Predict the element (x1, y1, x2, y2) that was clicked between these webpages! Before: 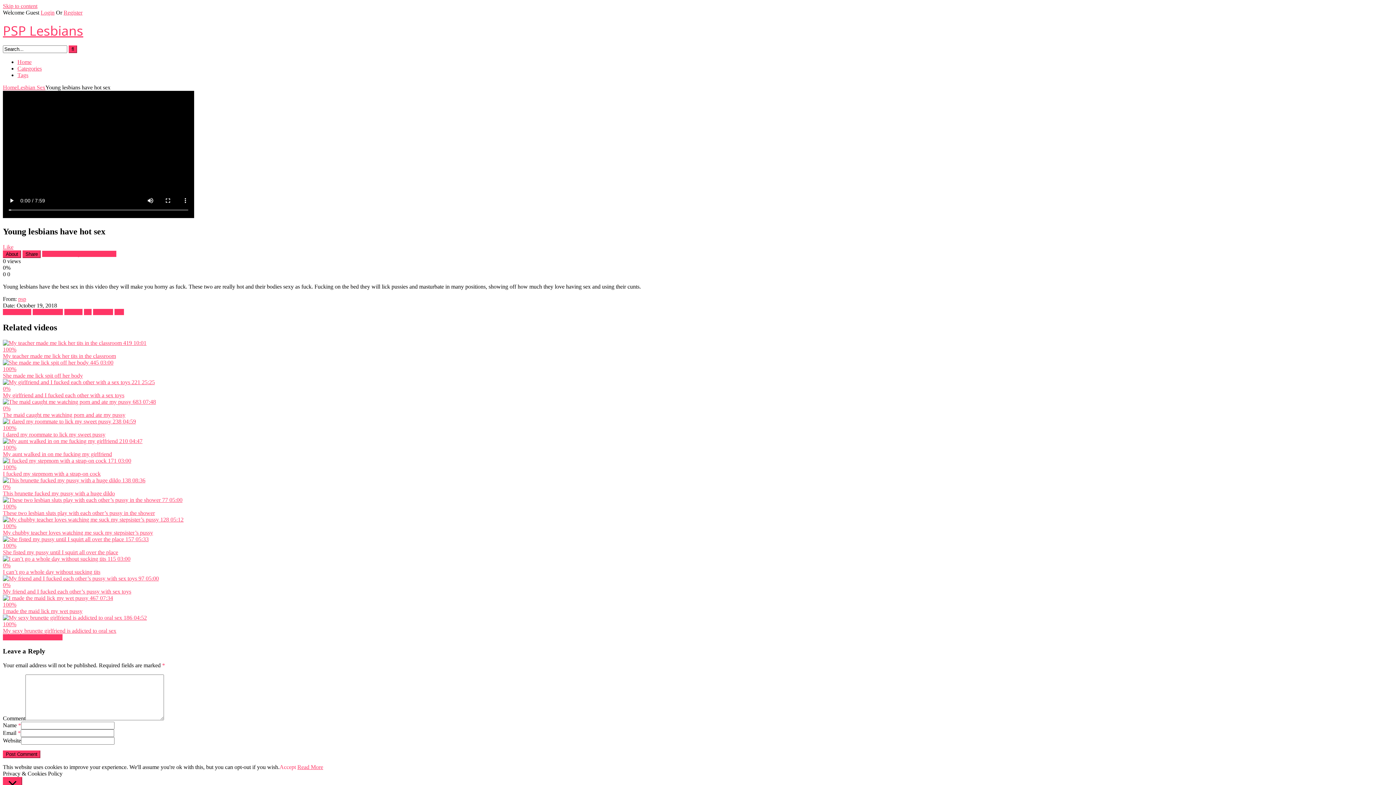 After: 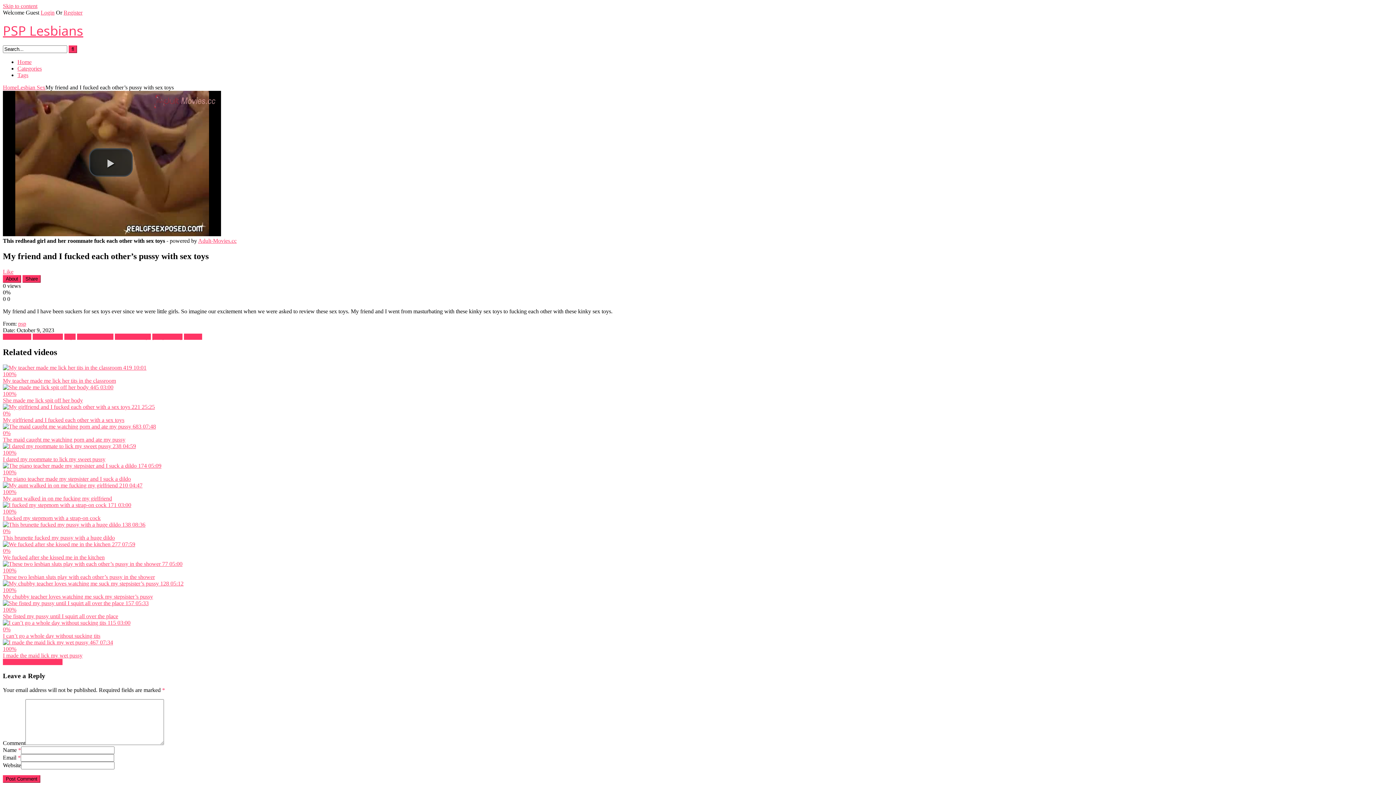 Action: bbox: (2, 575, 281, 595) label:  97 05:00
0%
My friend and I fucked each other’s pussy with sex toys